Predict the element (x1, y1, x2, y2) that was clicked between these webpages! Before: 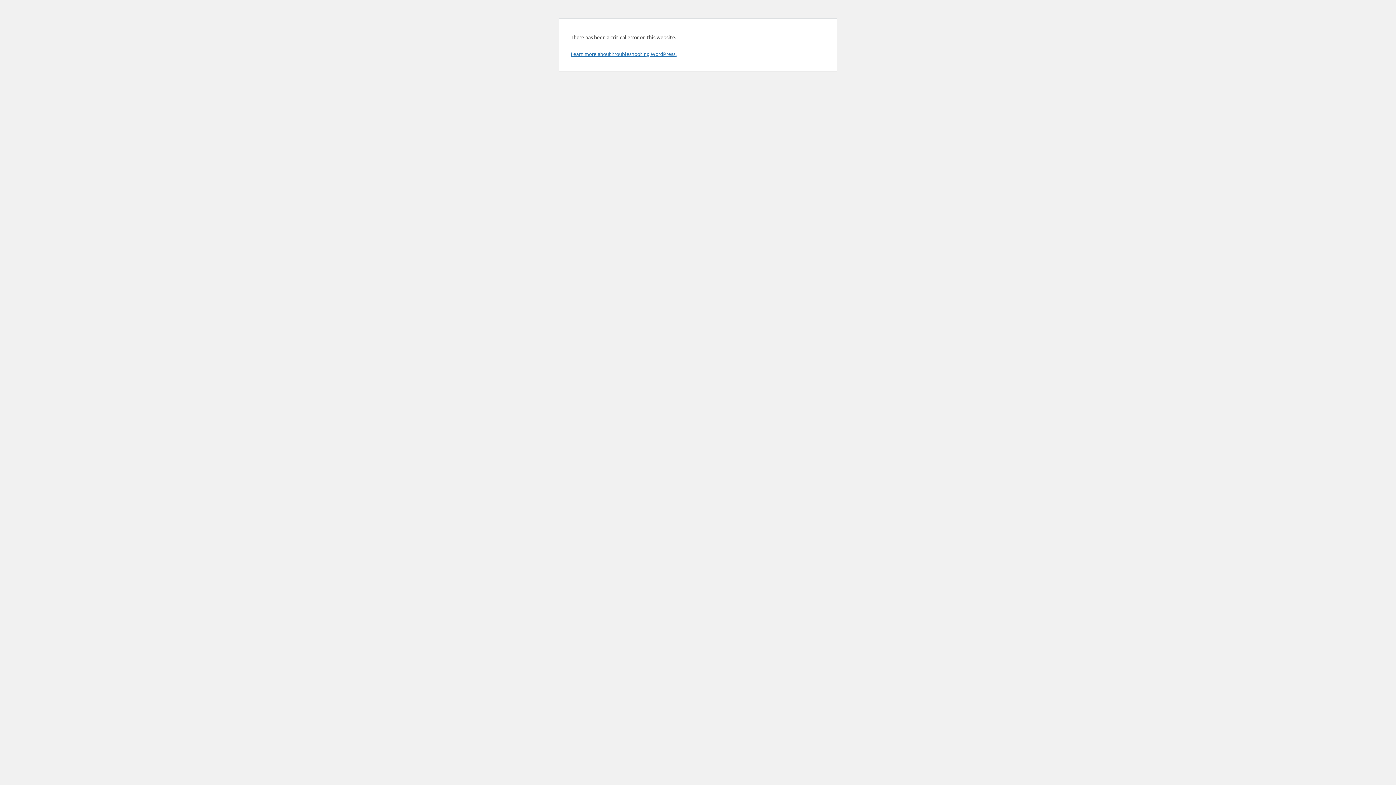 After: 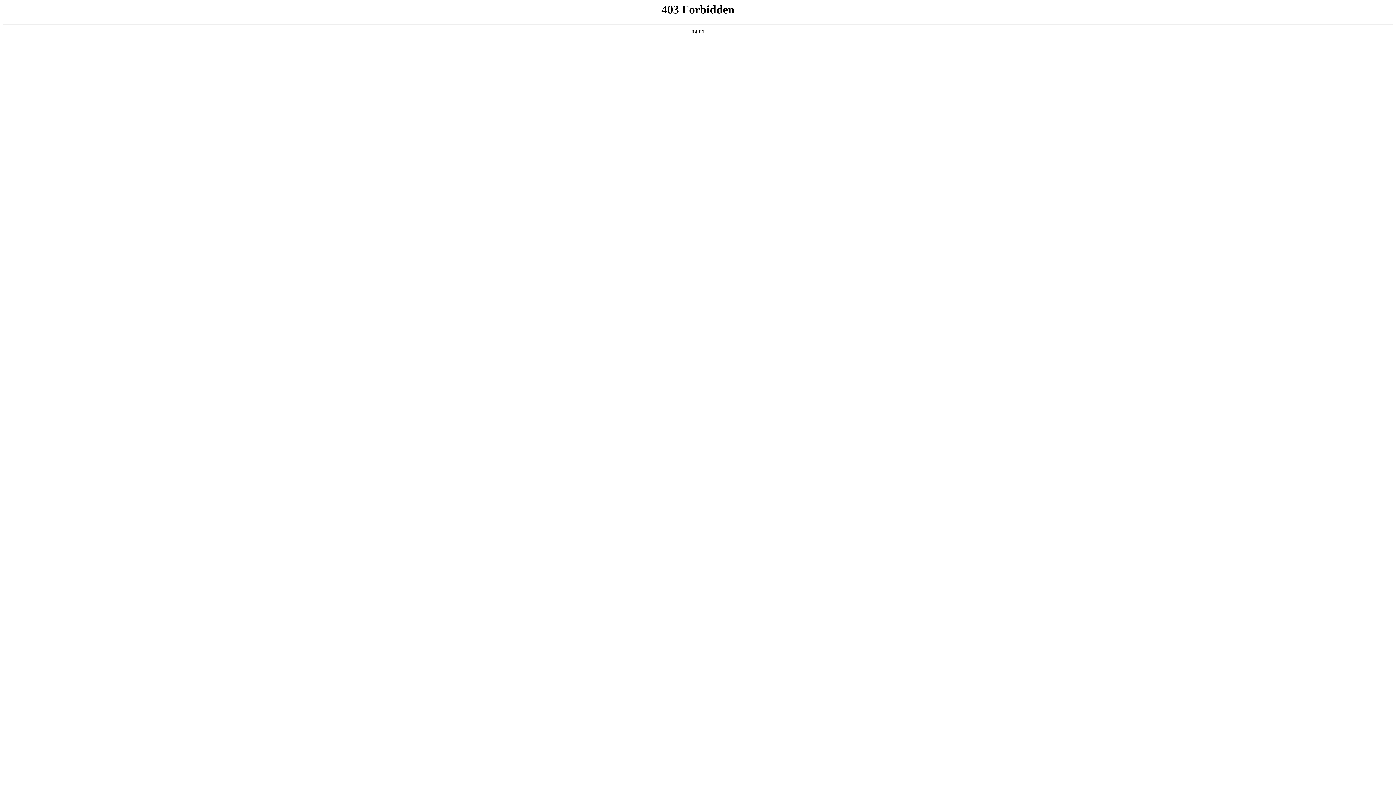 Action: label: Learn more about troubleshooting WordPress. bbox: (570, 50, 676, 57)